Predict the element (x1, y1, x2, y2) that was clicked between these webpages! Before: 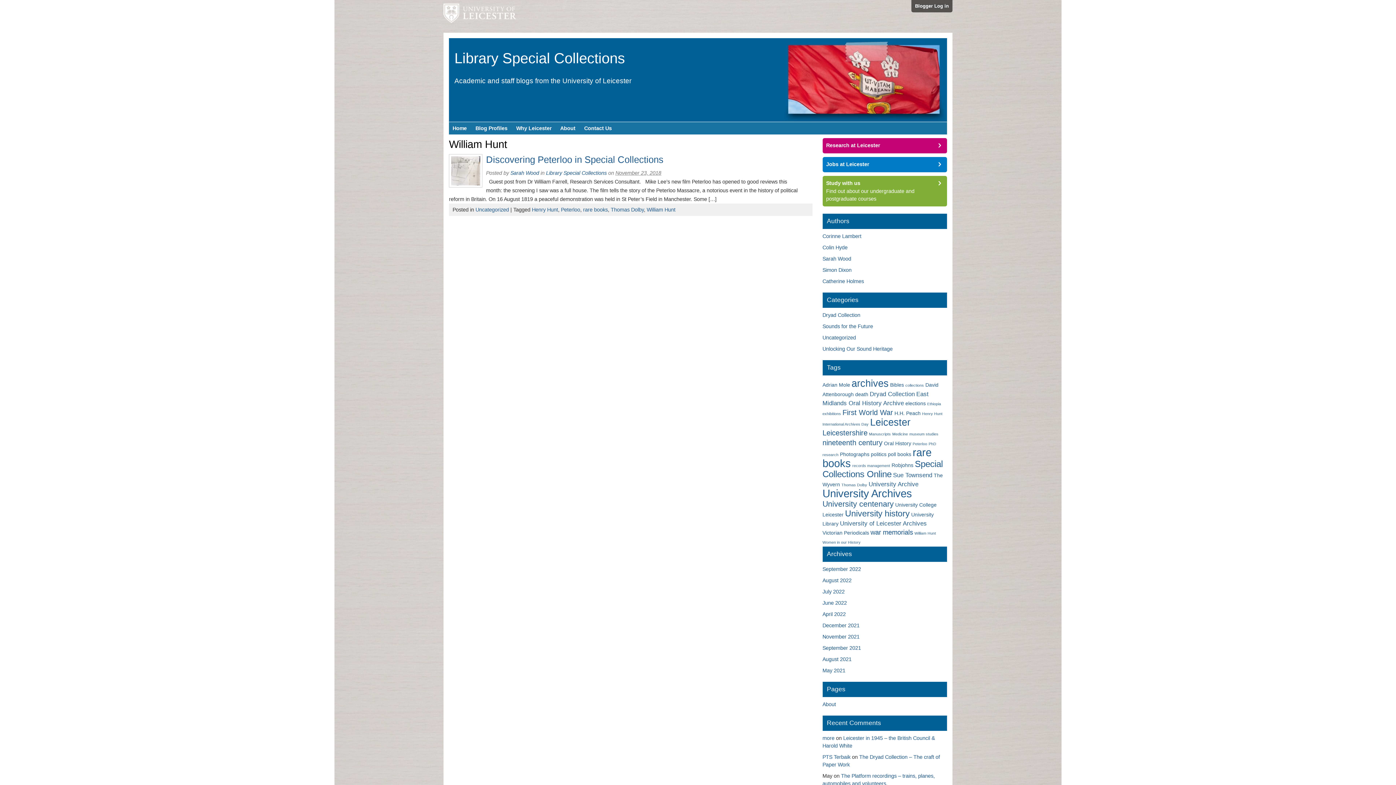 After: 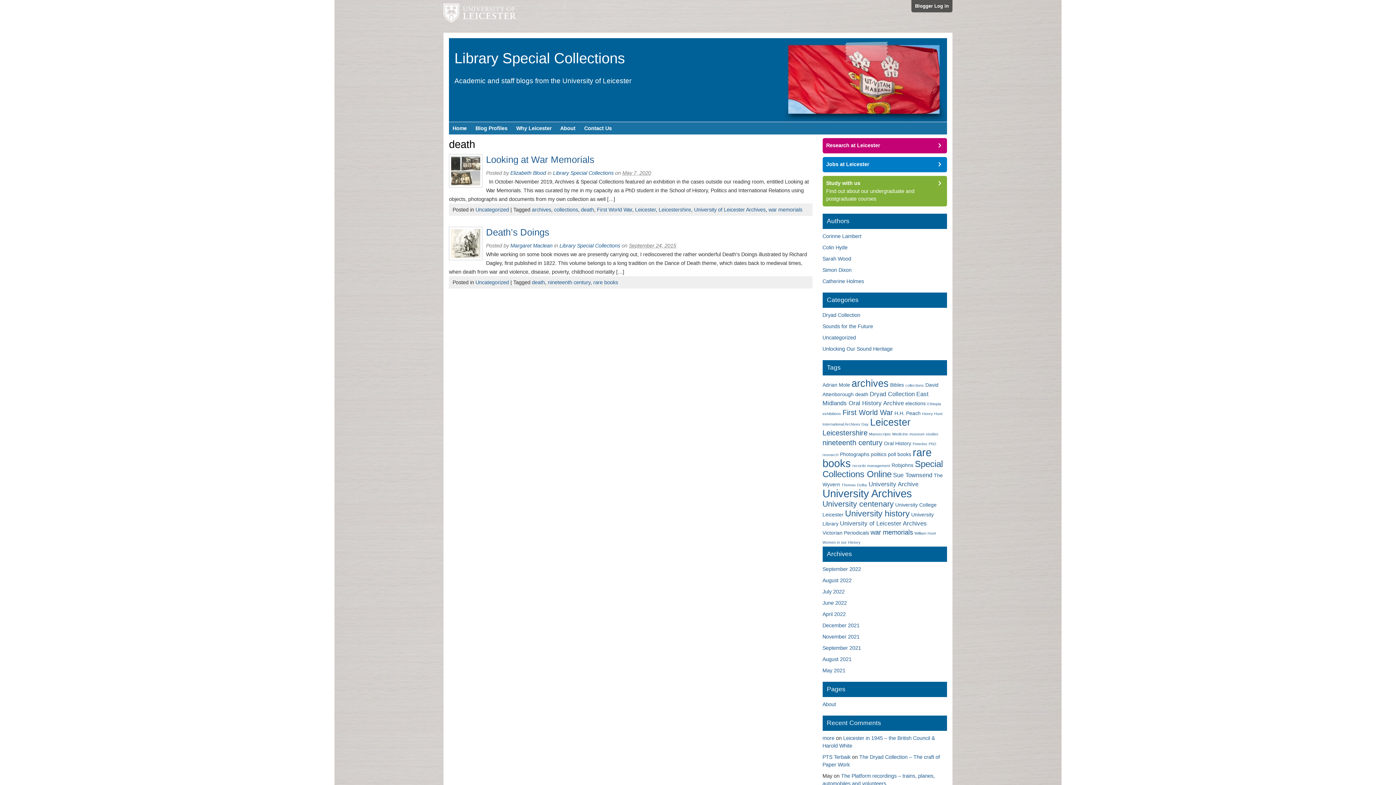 Action: bbox: (855, 391, 868, 397) label: death (2 items)